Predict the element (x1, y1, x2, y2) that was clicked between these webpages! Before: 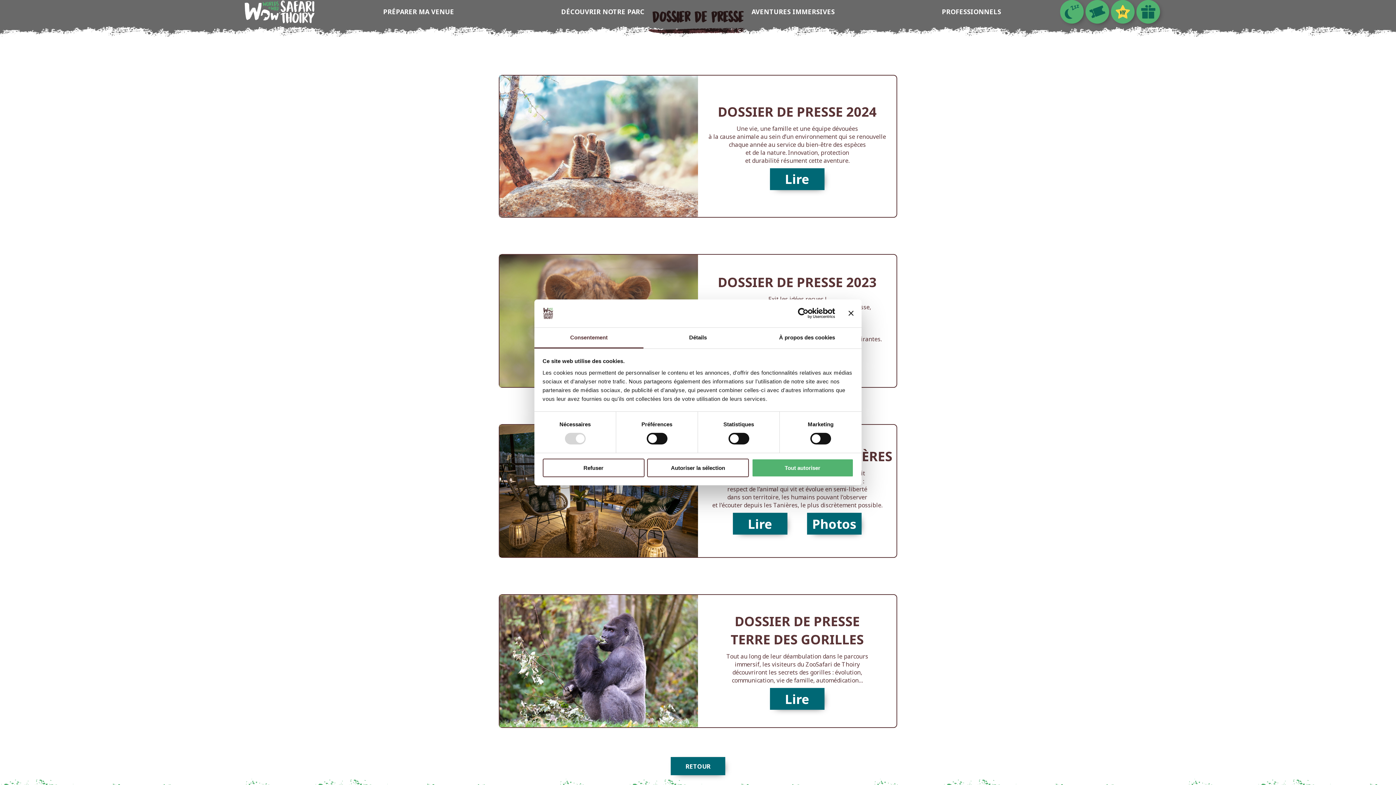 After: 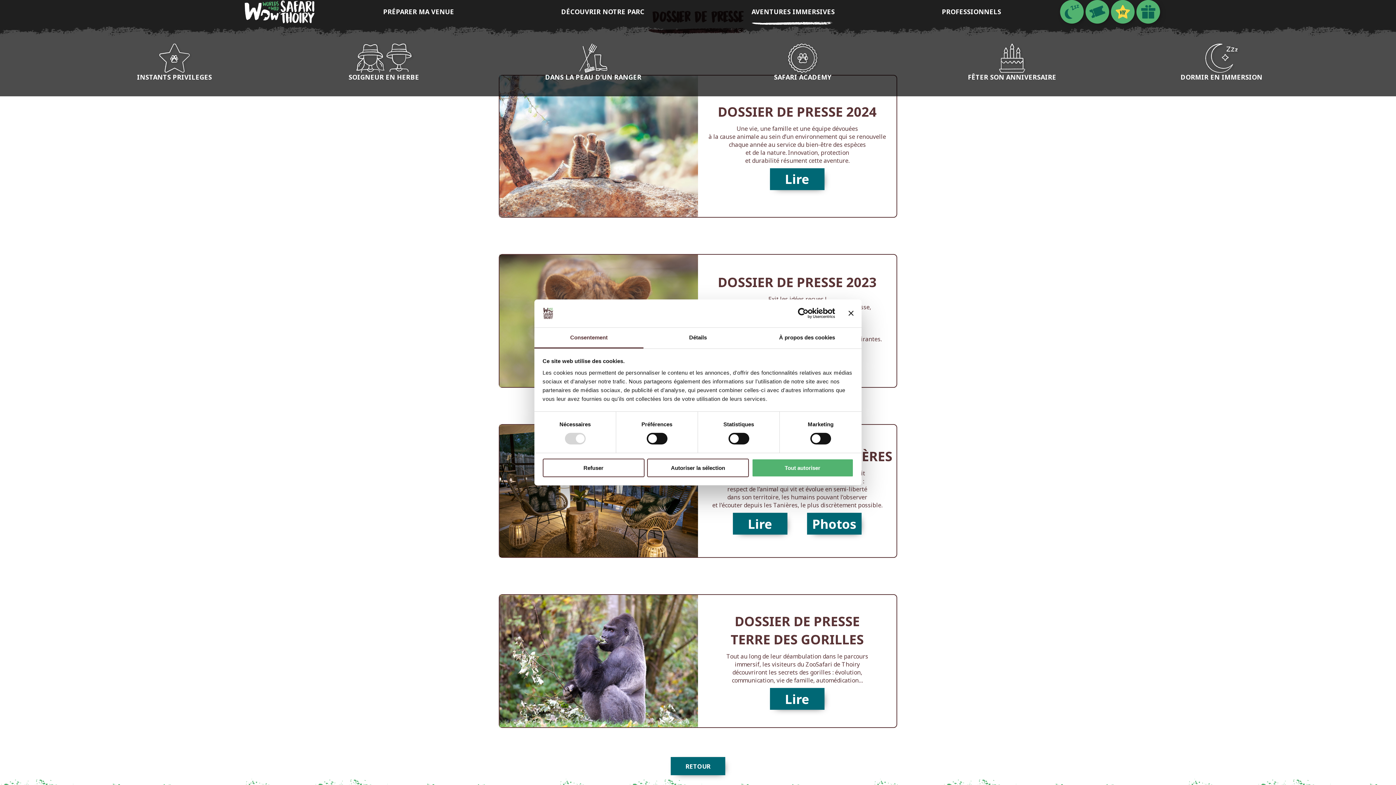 Action: label: AVENTURES IMMERSIVES bbox: (748, 3, 838, 23)